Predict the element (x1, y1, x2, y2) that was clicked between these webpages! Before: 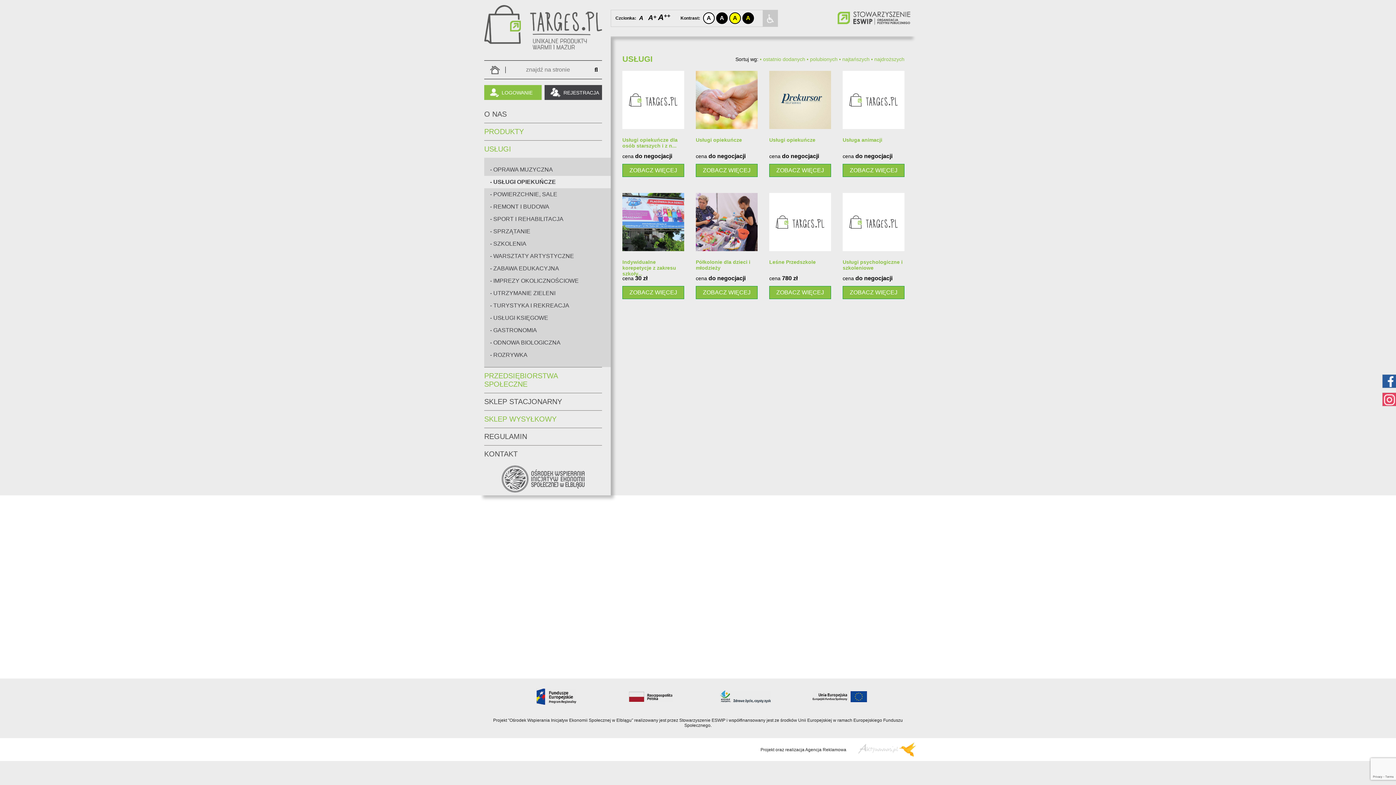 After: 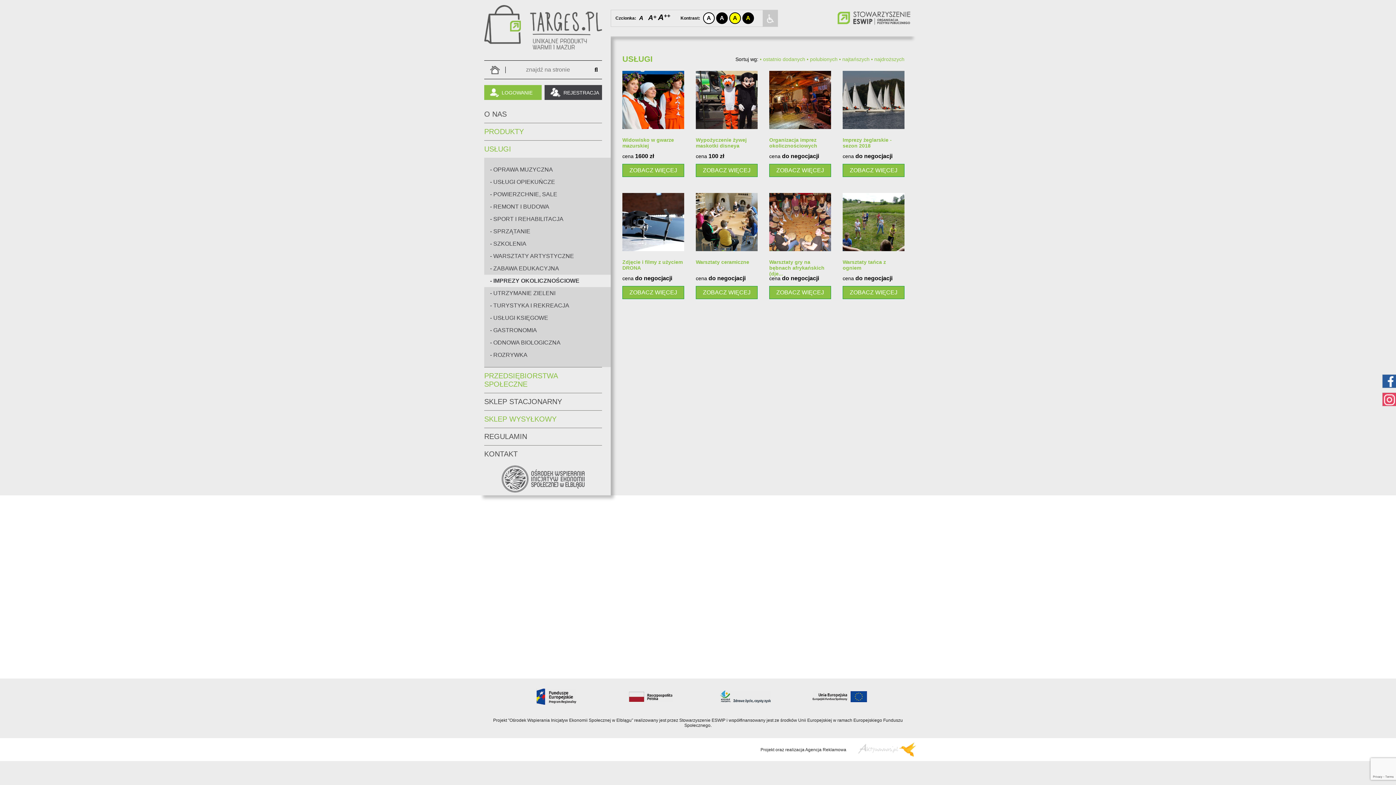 Action: label: - IMPREZY OKOLICZNOŚCIOWE bbox: (484, 275, 610, 287)